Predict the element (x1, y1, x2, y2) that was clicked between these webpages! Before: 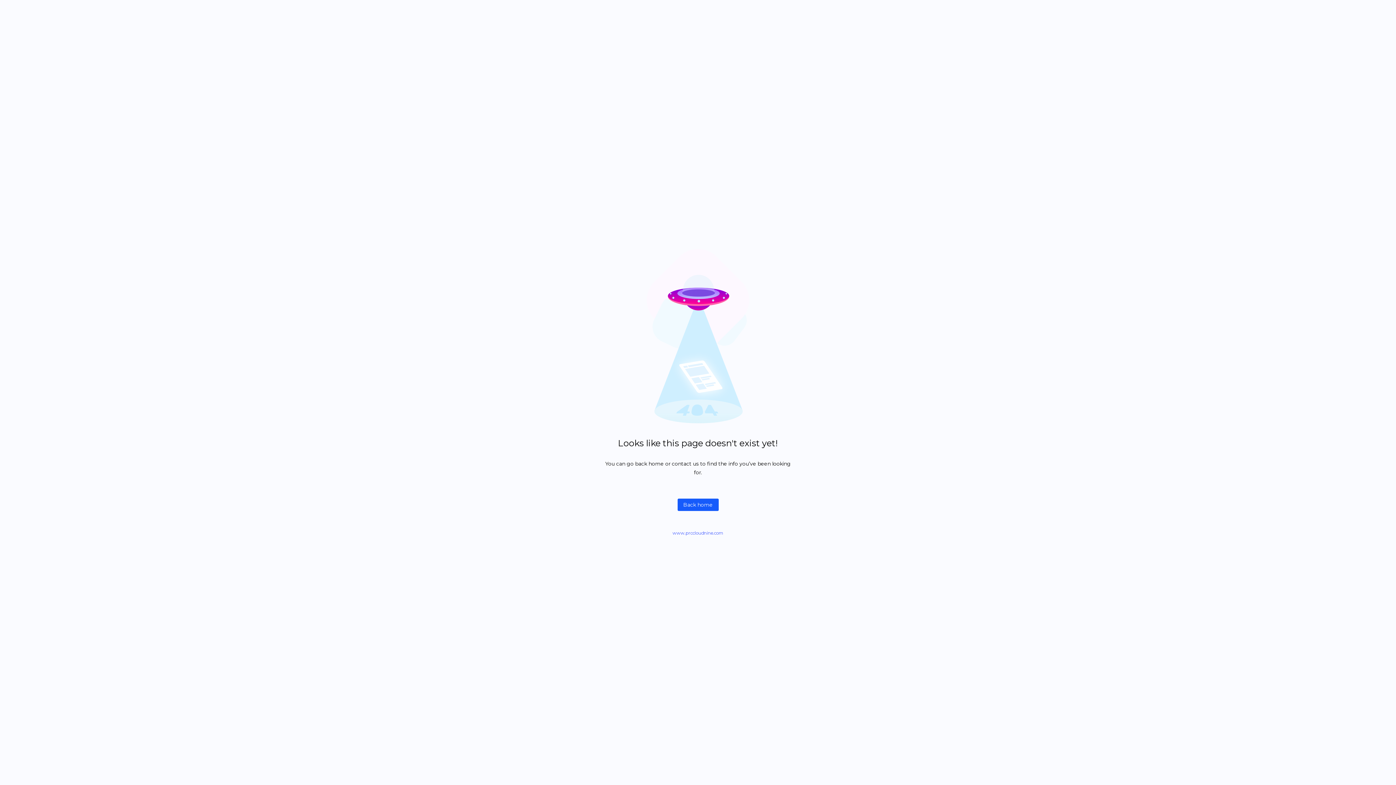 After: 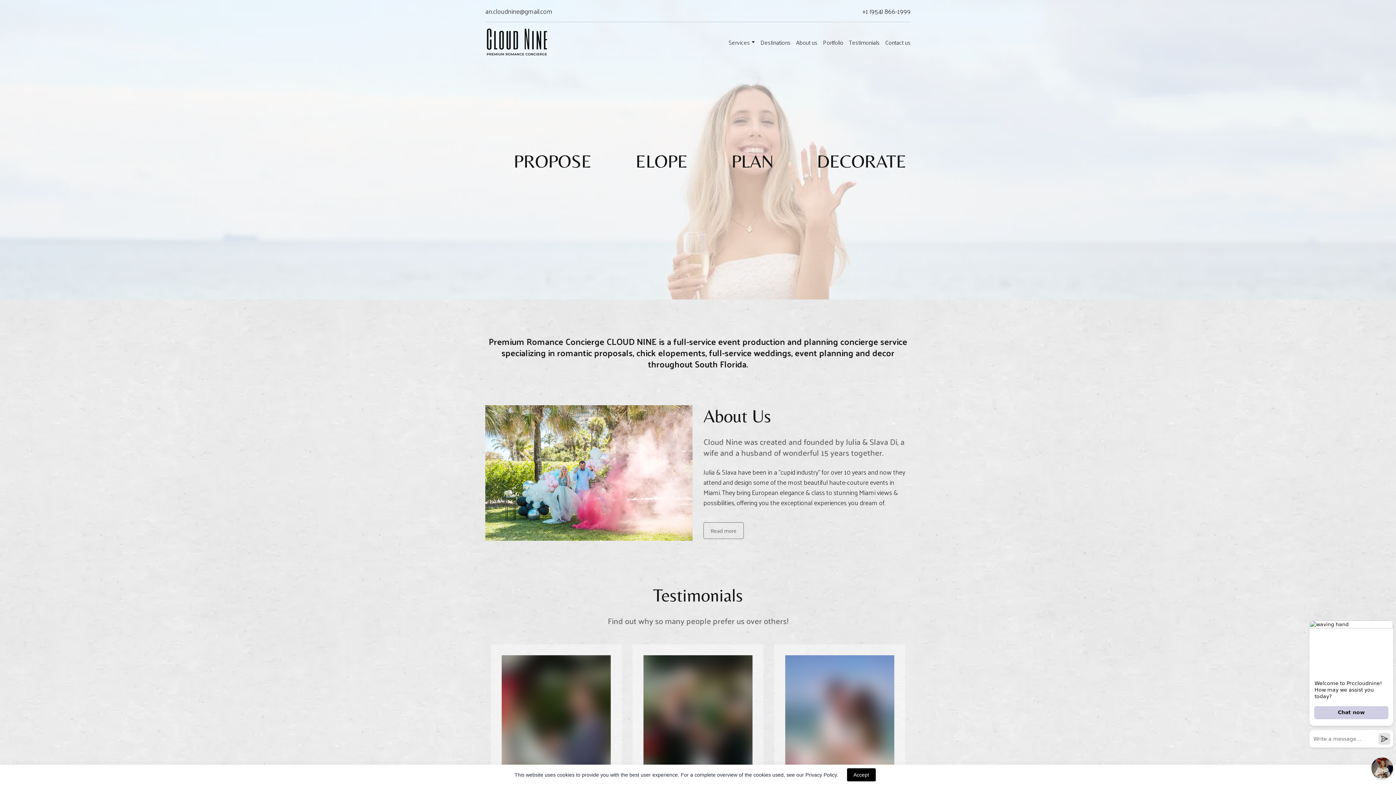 Action: bbox: (672, 530, 723, 536) label: www.prccloudnine.com